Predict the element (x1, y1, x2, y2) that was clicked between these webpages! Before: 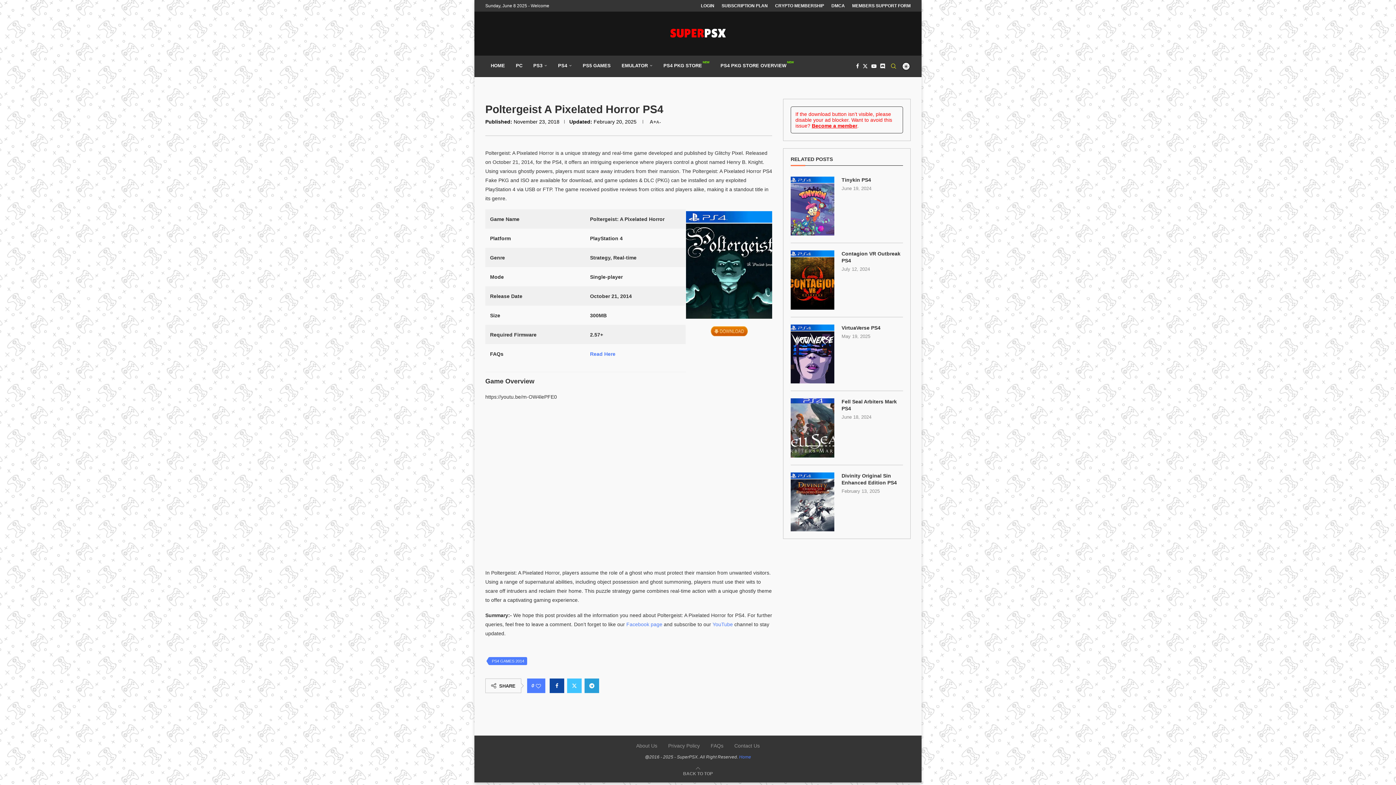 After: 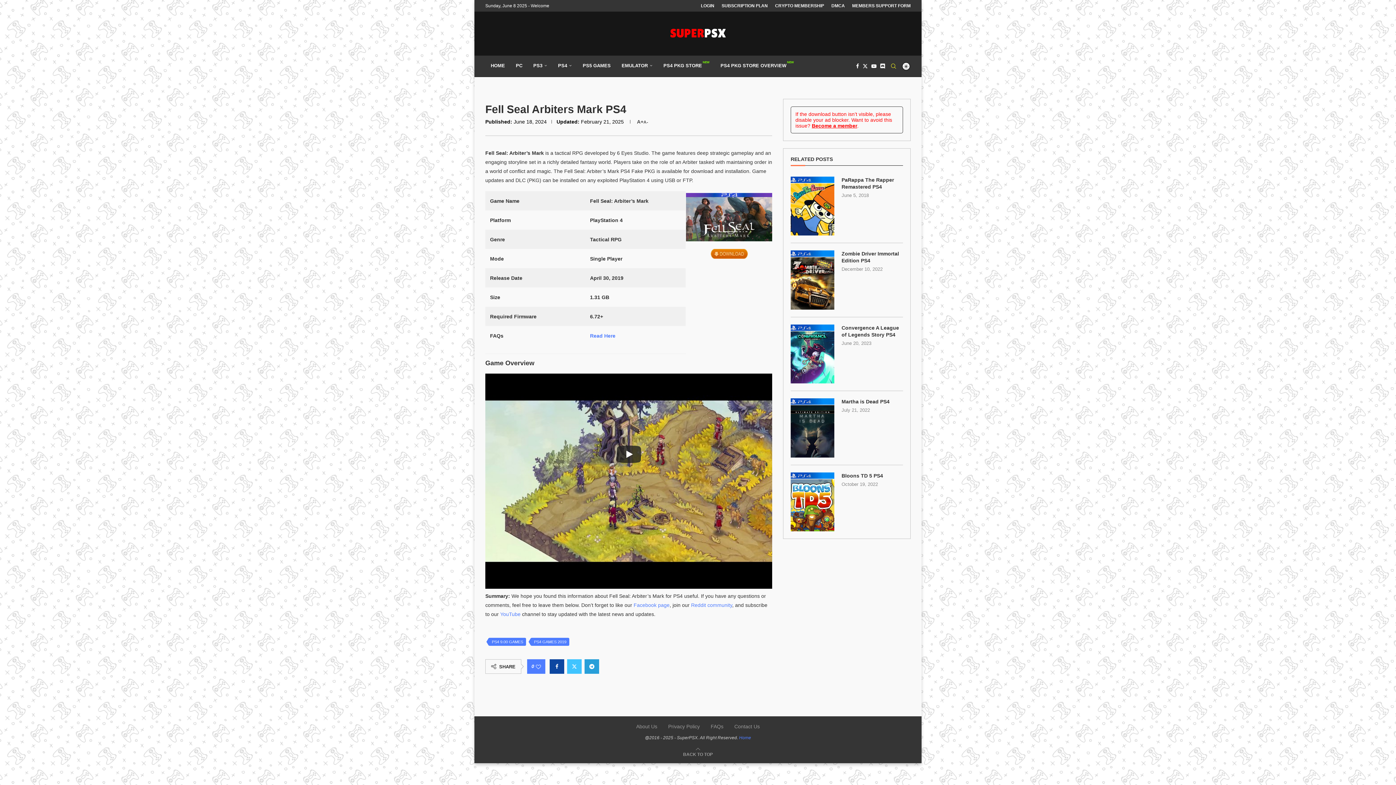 Action: label: Fell Seal Arbiters Mark PS4 bbox: (841, 398, 903, 412)